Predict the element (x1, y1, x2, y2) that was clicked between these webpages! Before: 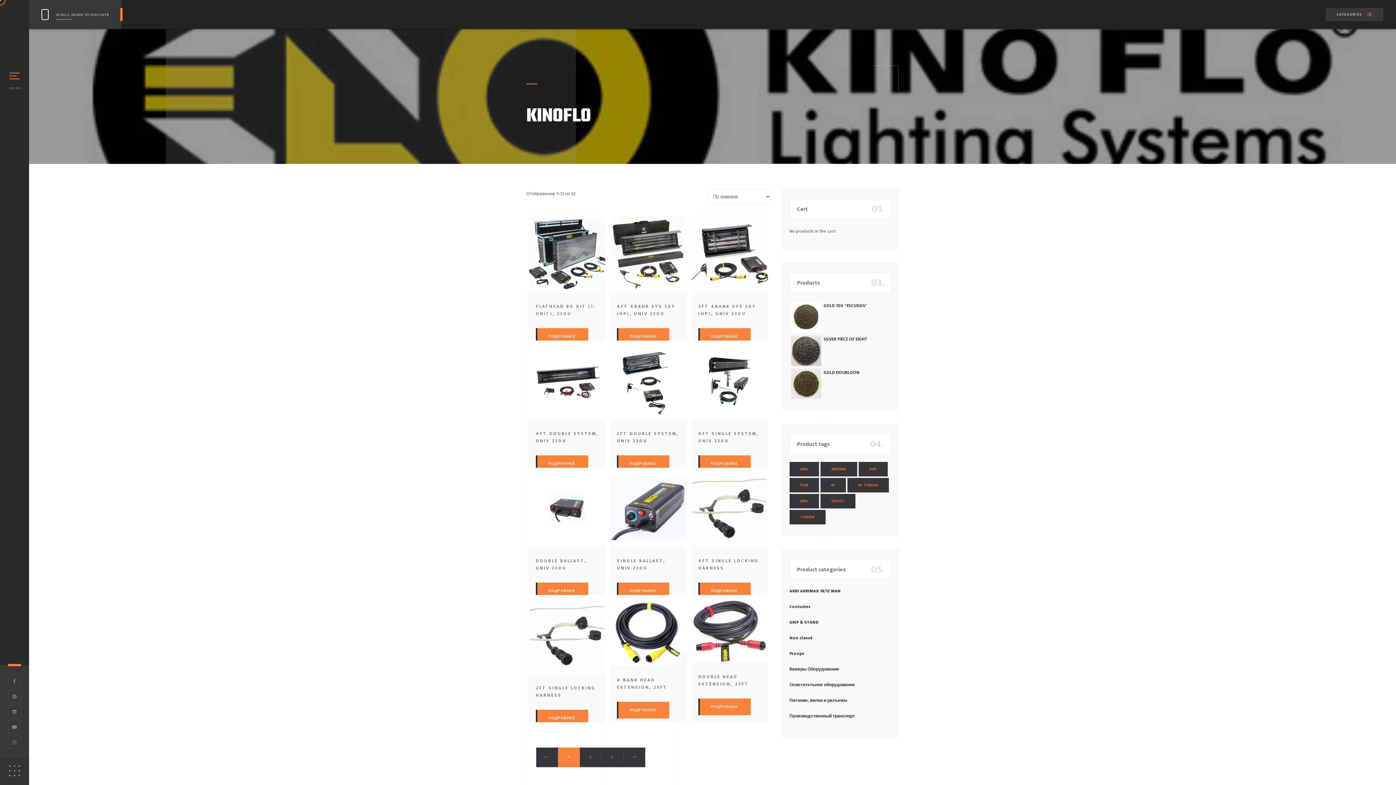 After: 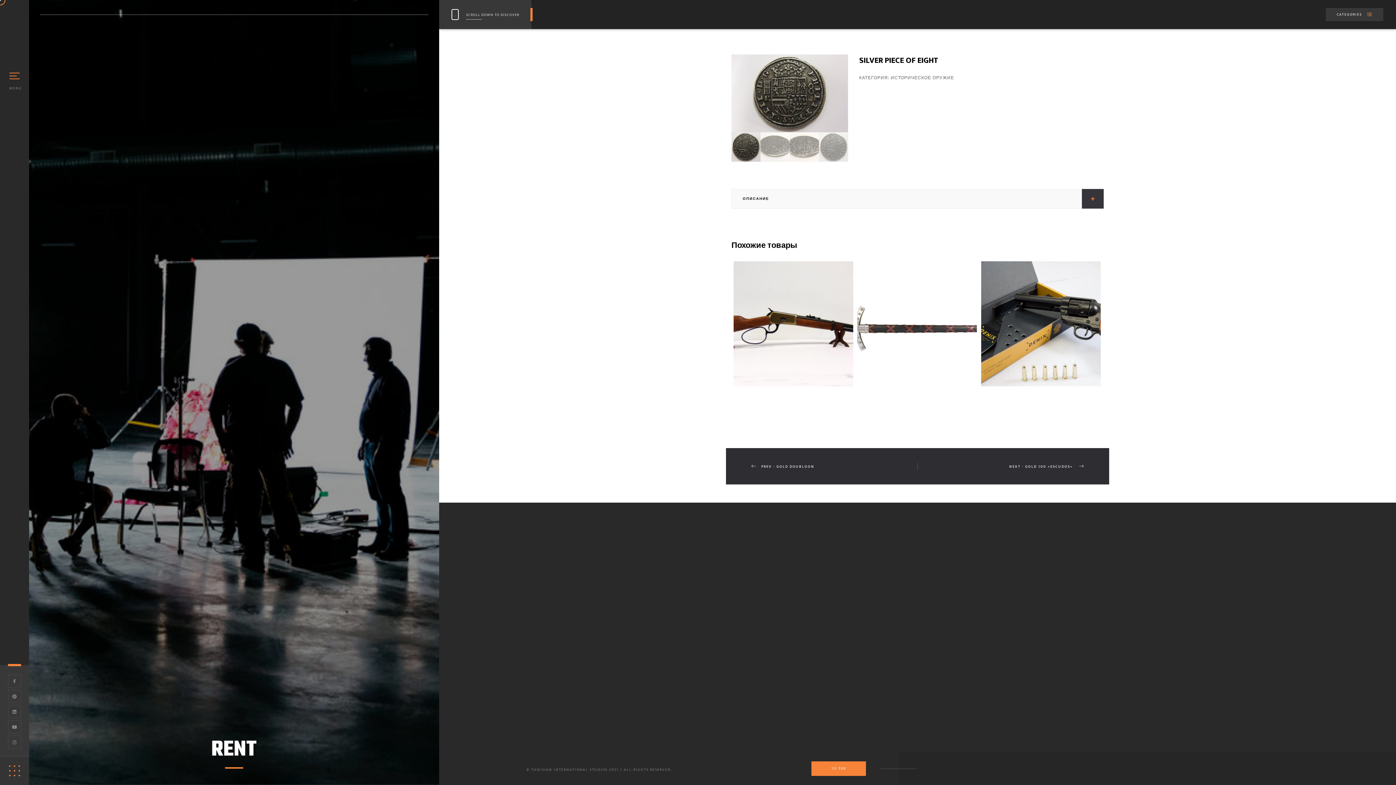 Action: label: SILVER PIECE OF EIGHT bbox: (823, 335, 867, 342)